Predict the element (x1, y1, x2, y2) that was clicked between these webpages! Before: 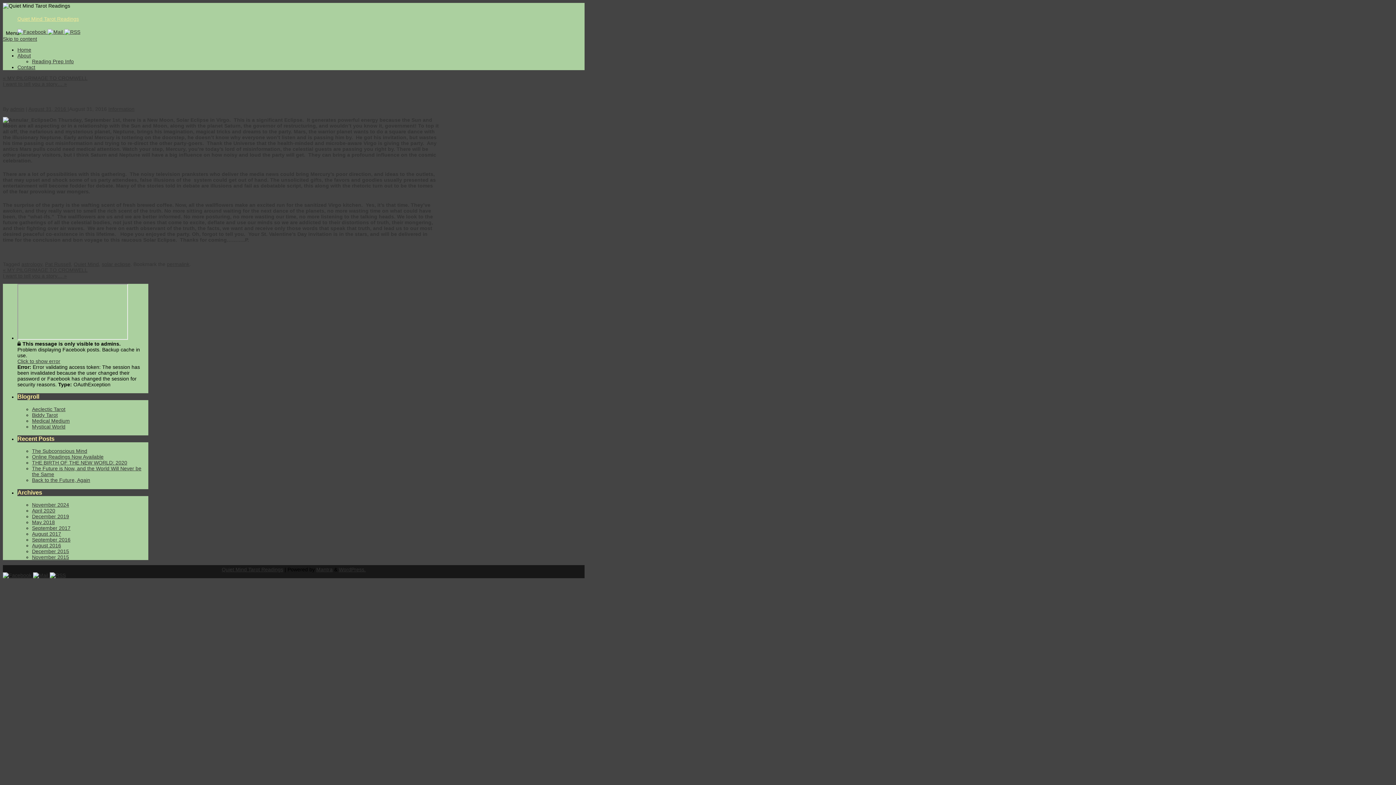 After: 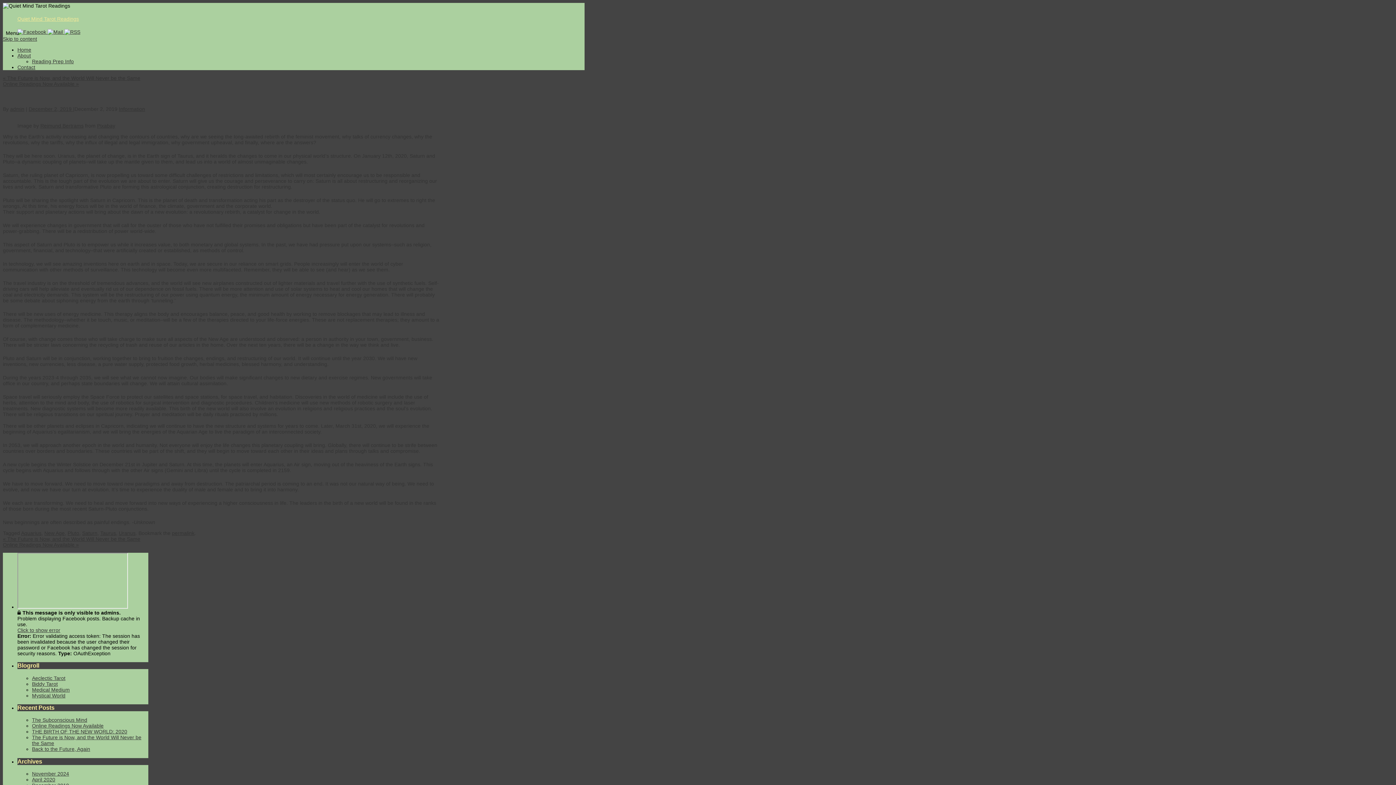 Action: label: THE BIRTH OF THE NEW WORLD: 2020 bbox: (32, 460, 127, 465)